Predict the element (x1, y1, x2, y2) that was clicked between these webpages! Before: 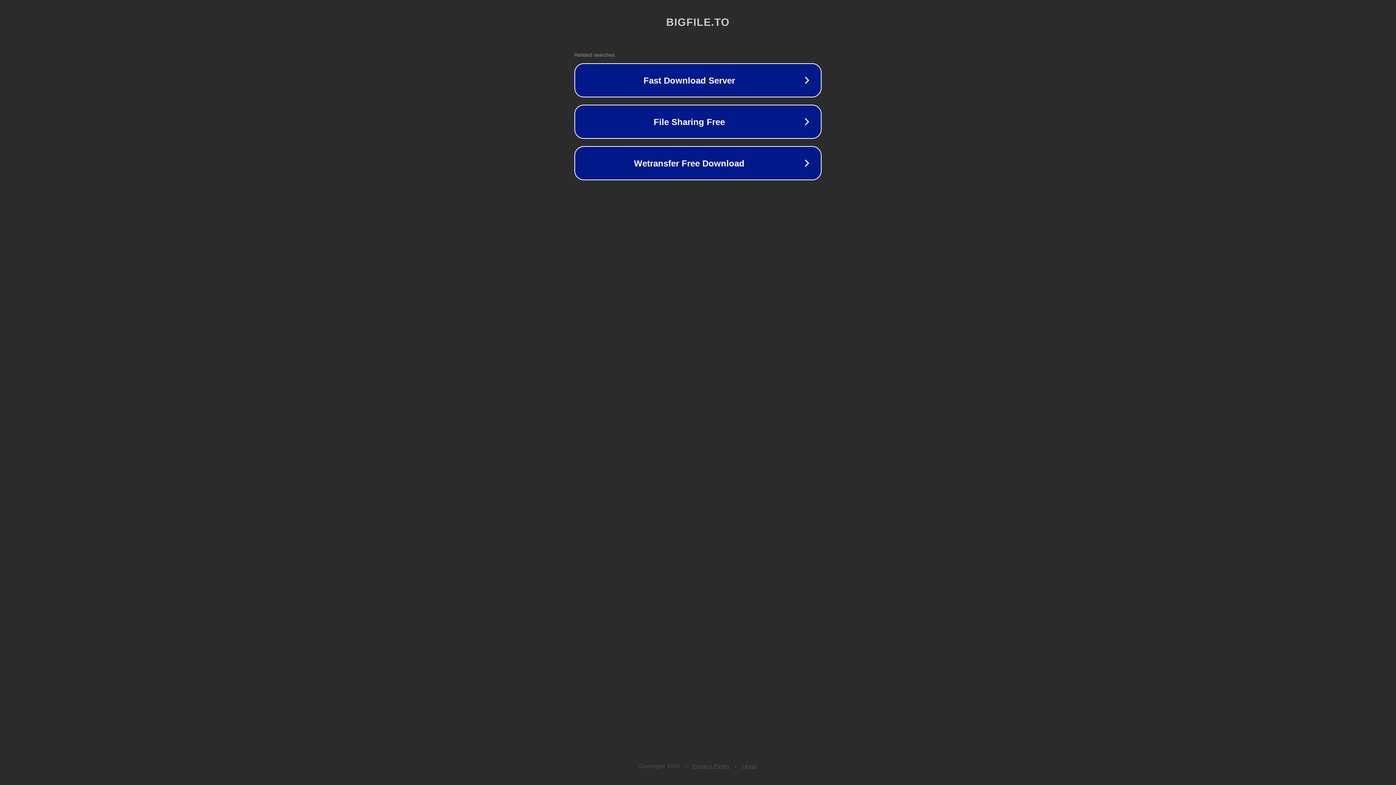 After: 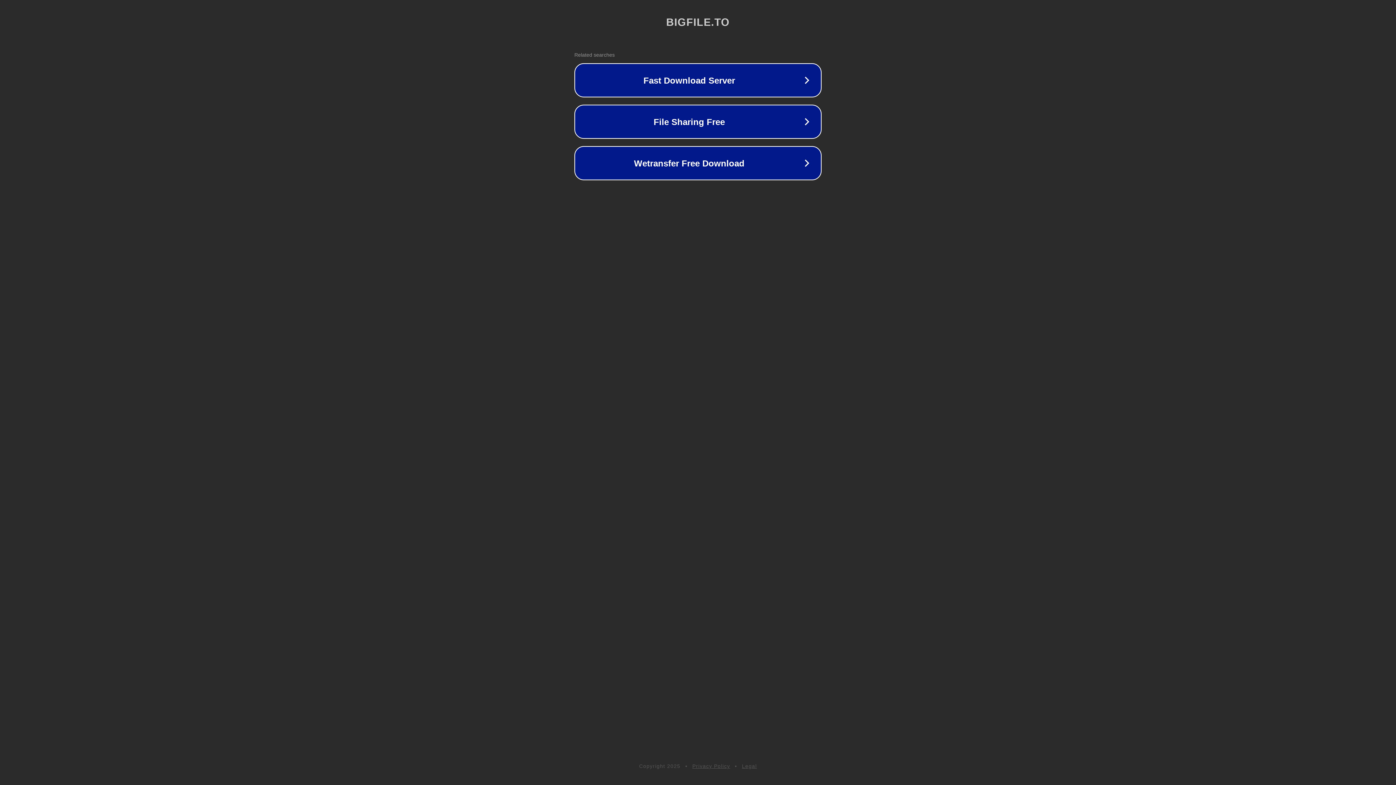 Action: label: Legal bbox: (742, 763, 757, 769)